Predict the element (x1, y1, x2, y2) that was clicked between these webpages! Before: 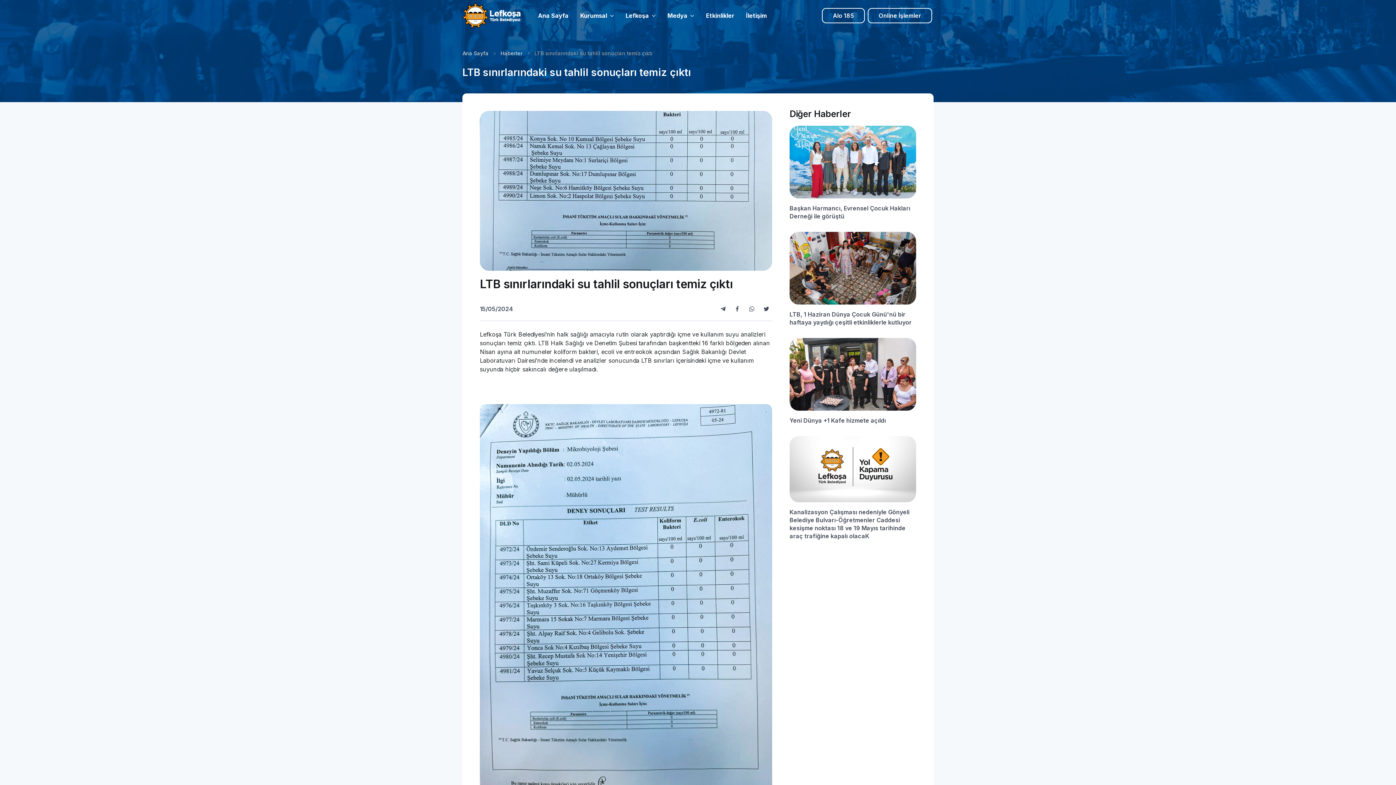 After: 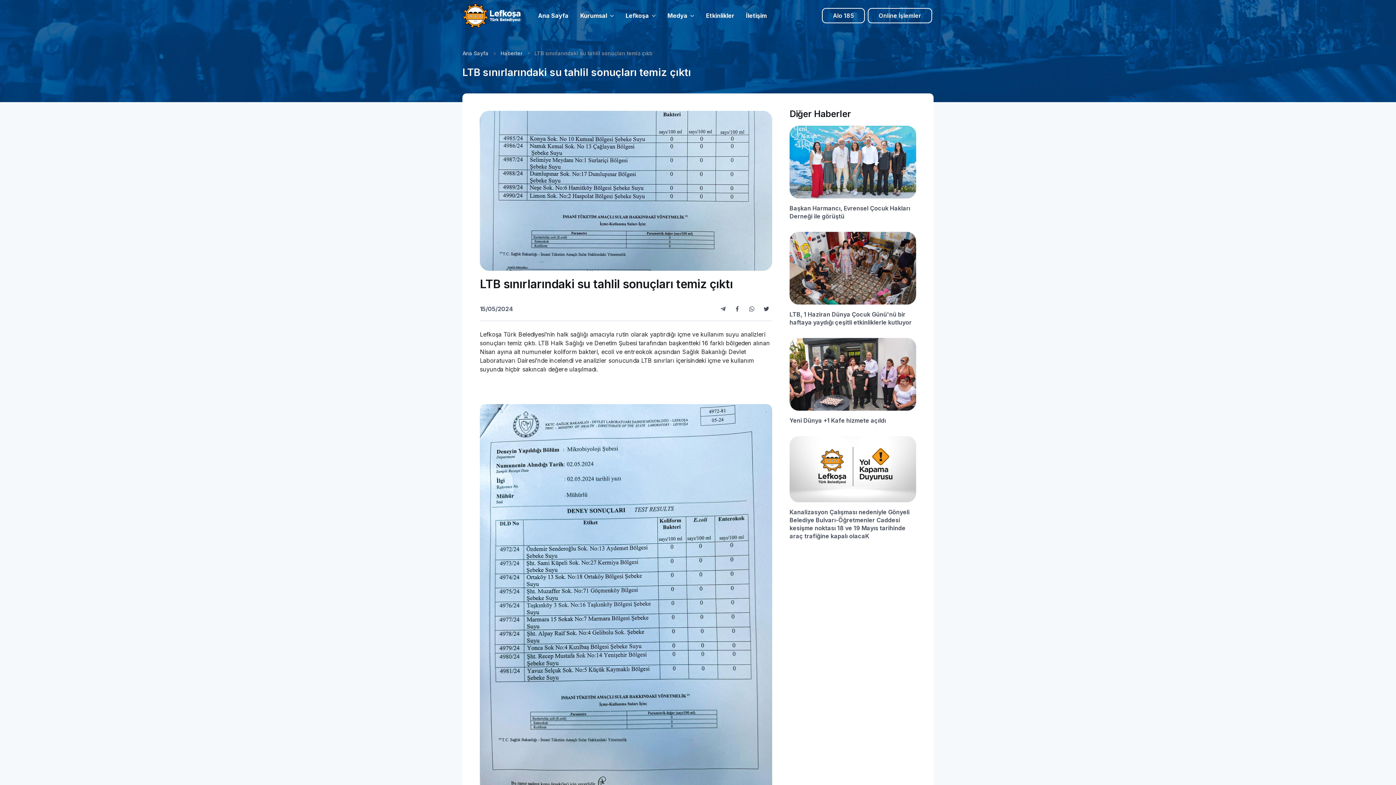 Action: bbox: (717, 303, 728, 314) label: Telegram